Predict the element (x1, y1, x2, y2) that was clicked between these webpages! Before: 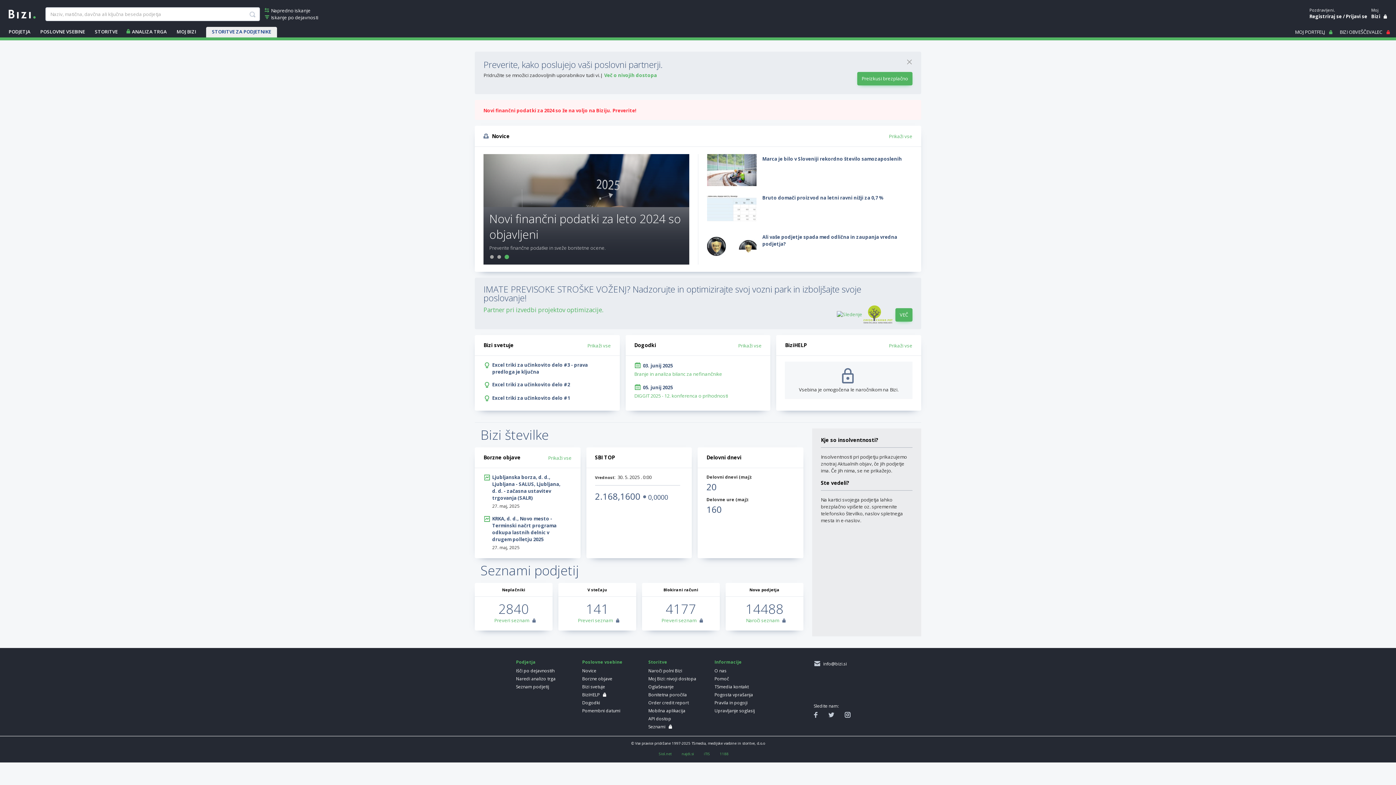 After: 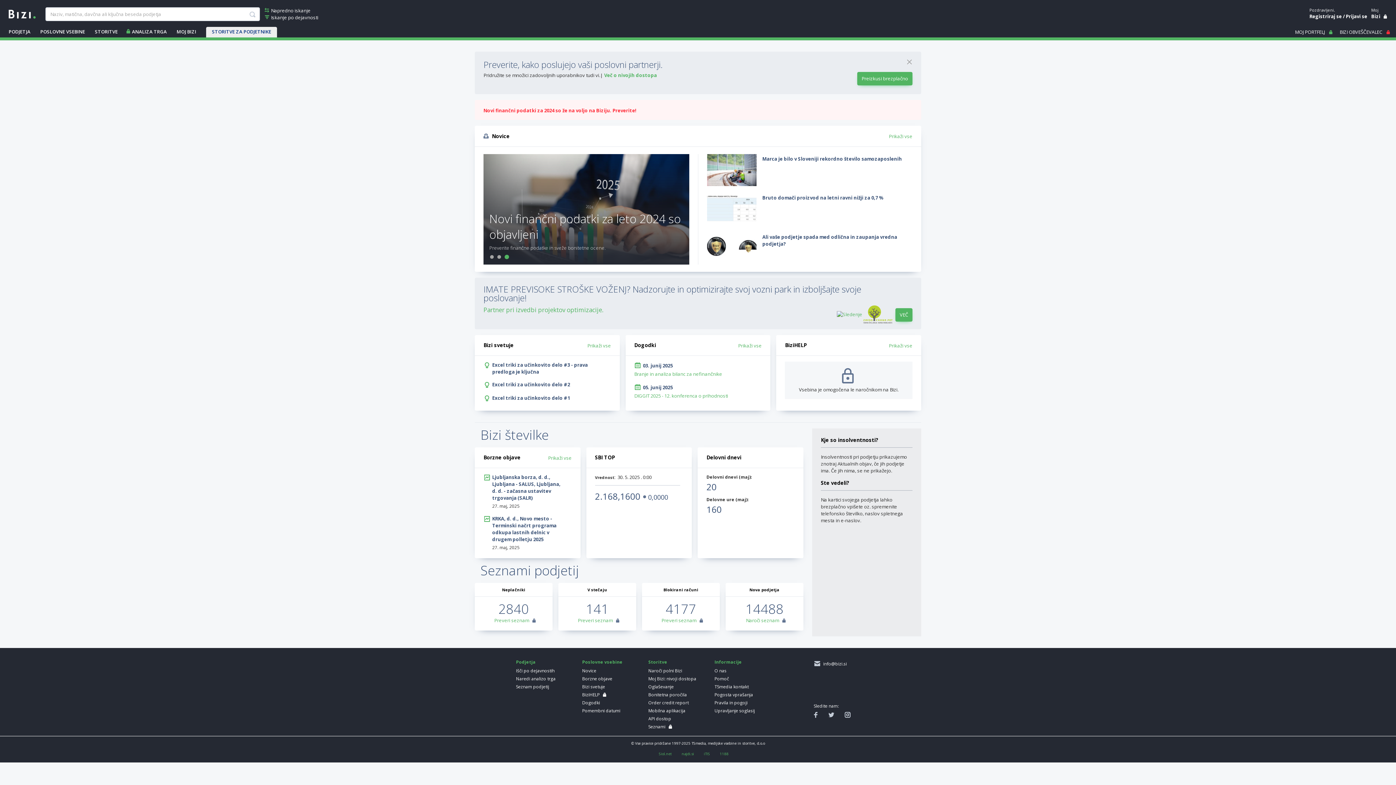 Action: bbox: (821, 479, 849, 486) label: Ste vedeli?